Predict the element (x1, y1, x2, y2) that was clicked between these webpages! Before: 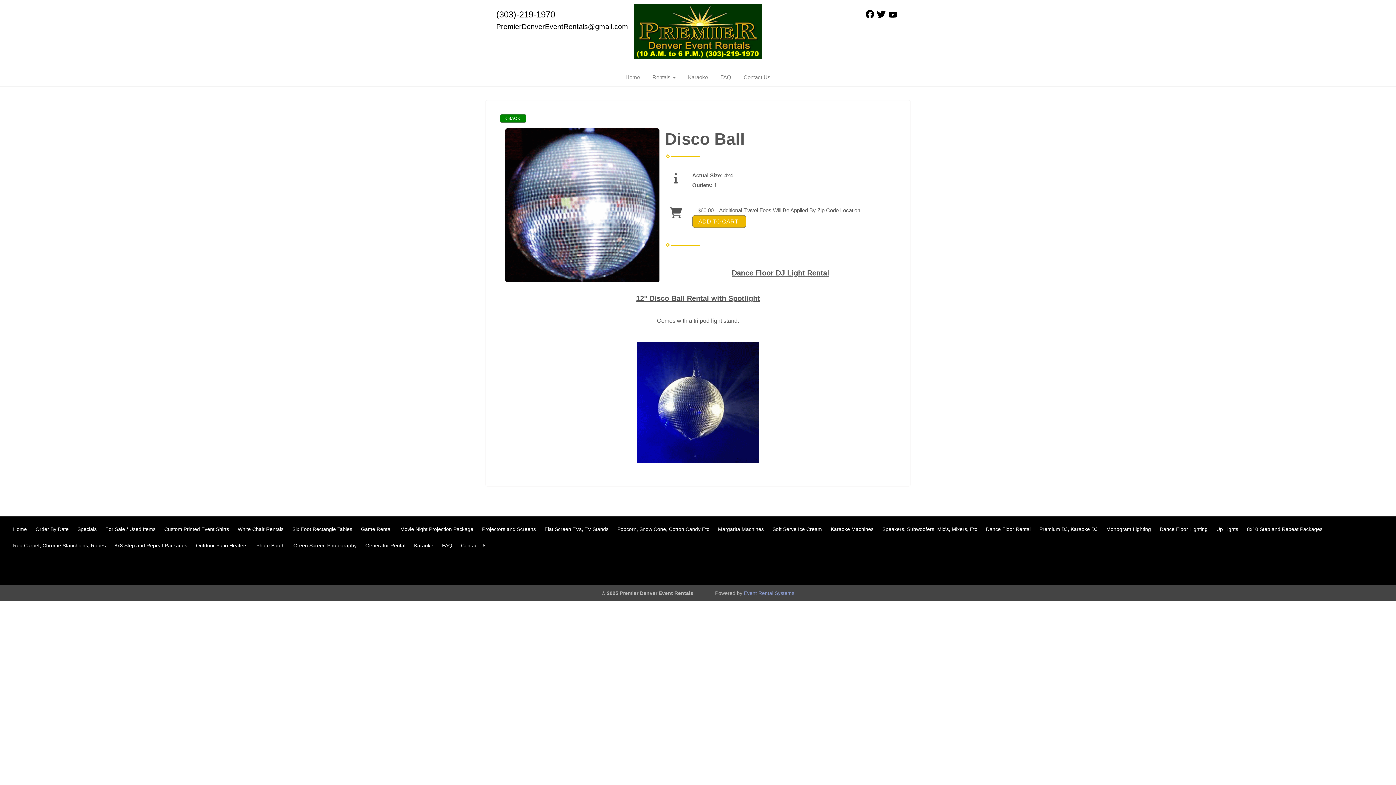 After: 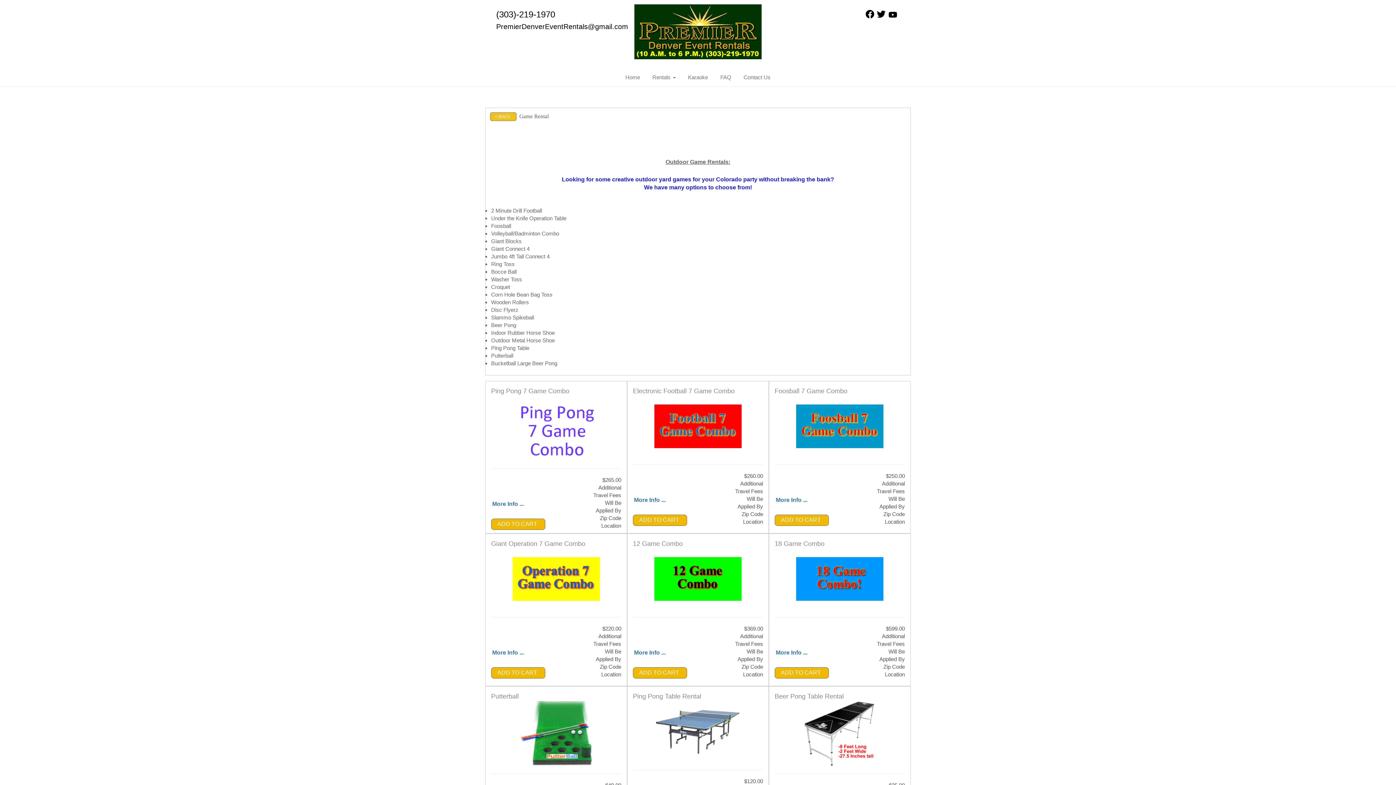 Action: bbox: (361, 526, 391, 532) label: Game Rental